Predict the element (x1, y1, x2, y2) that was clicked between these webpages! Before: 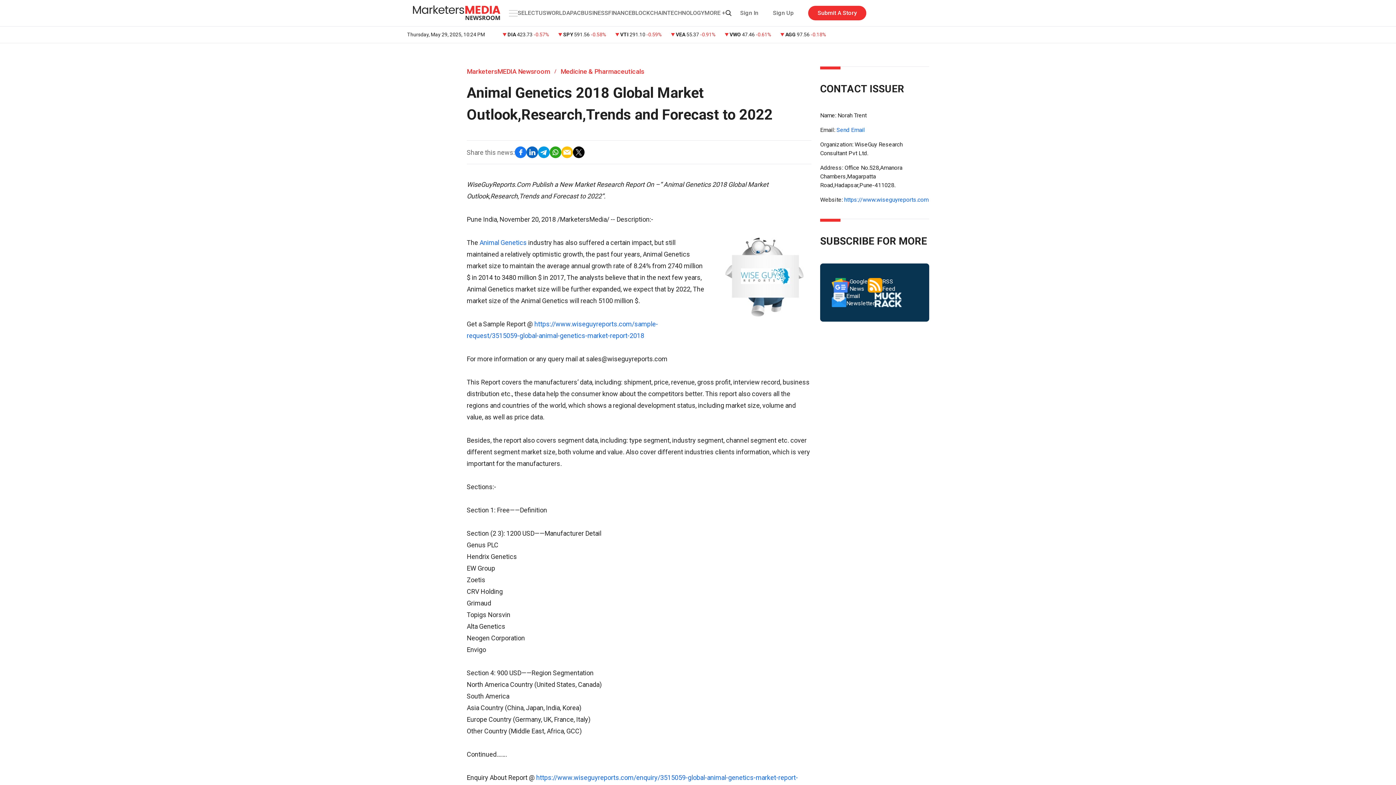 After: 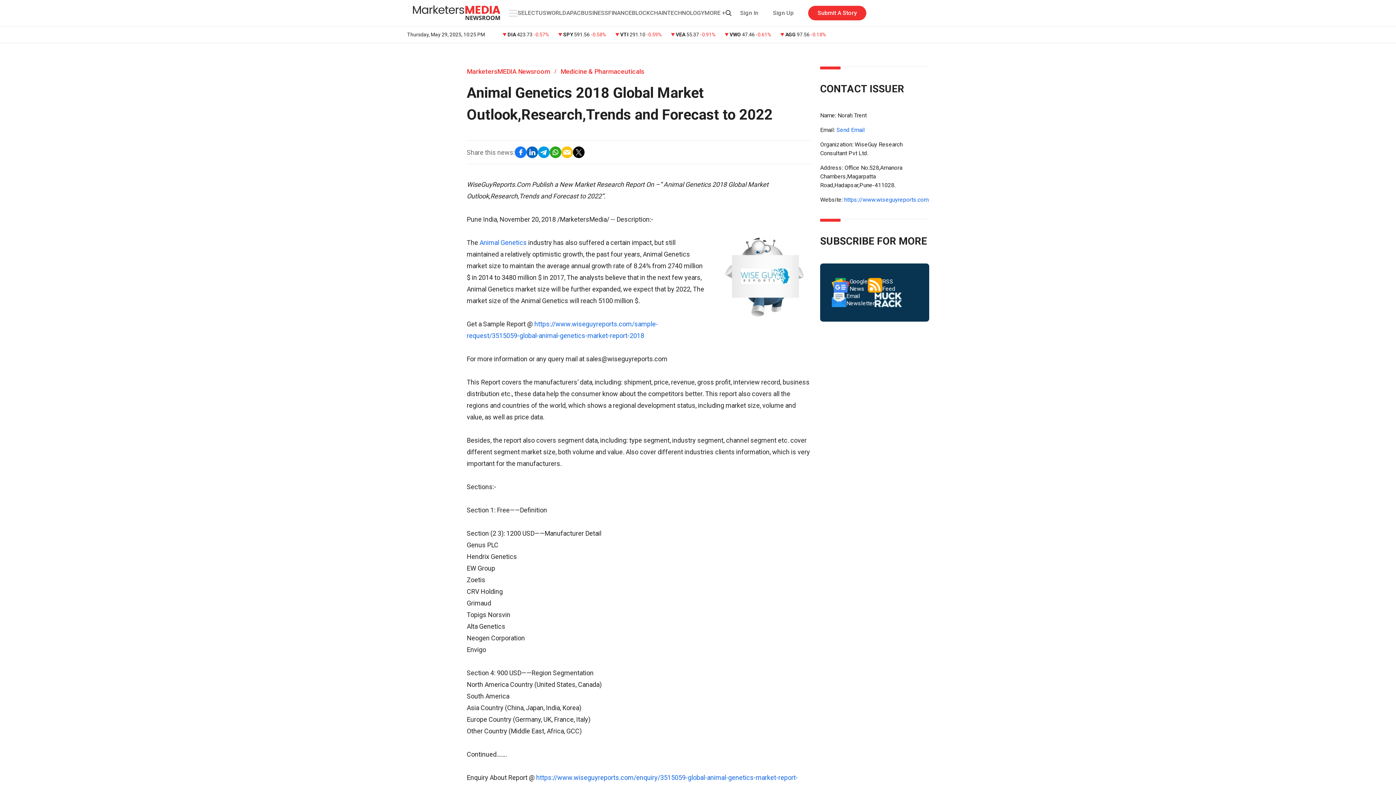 Action: bbox: (538, 146, 549, 158)